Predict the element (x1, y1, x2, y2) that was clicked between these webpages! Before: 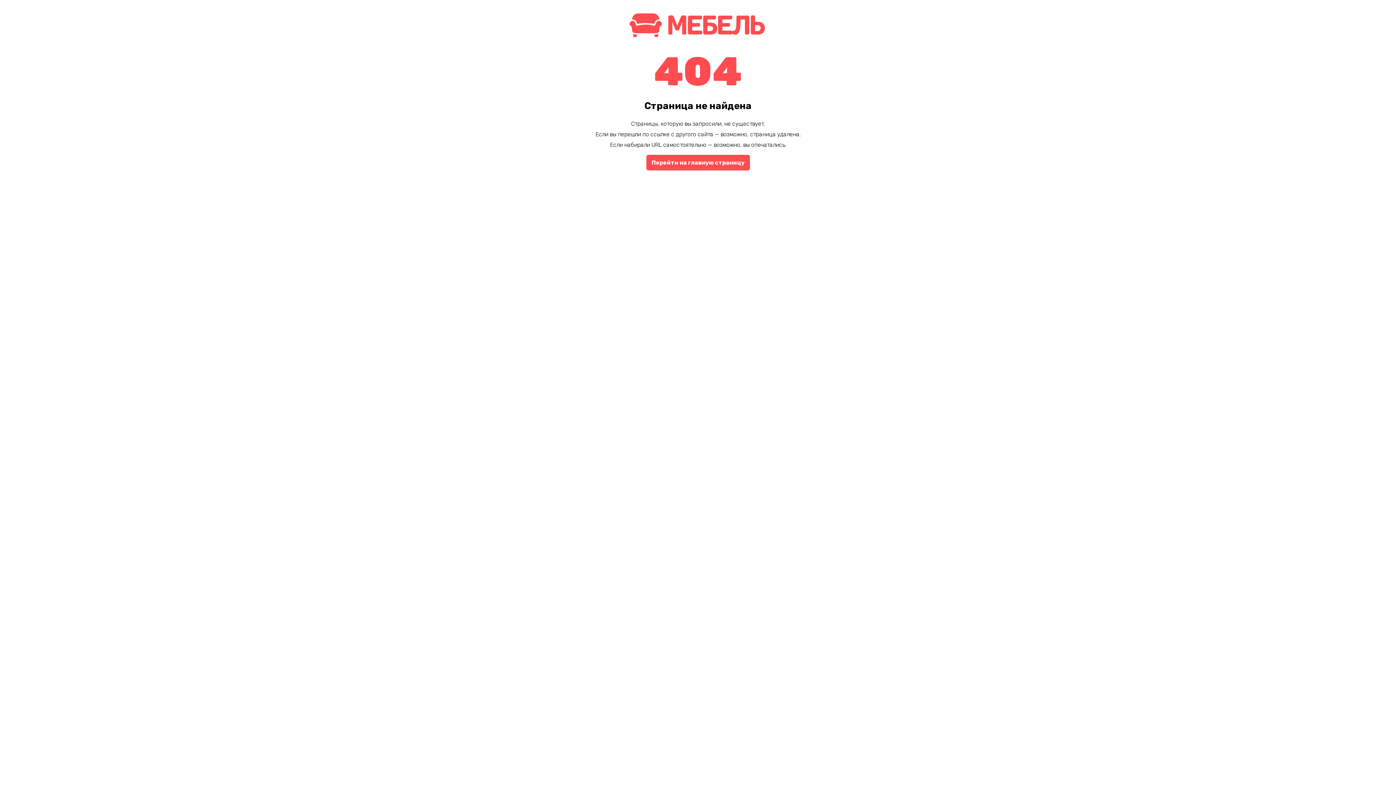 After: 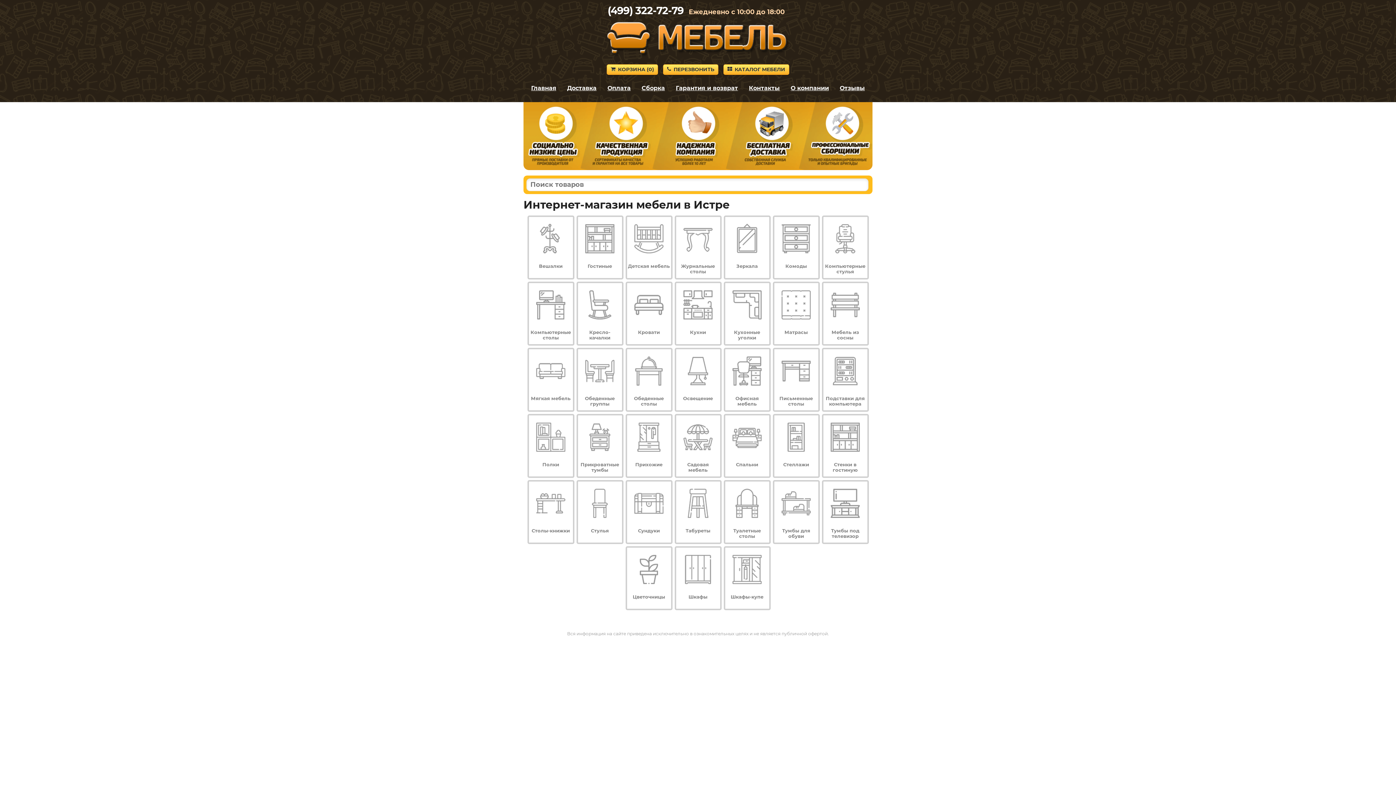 Action: bbox: (646, 154, 750, 170) label: Перейти на главную страницу